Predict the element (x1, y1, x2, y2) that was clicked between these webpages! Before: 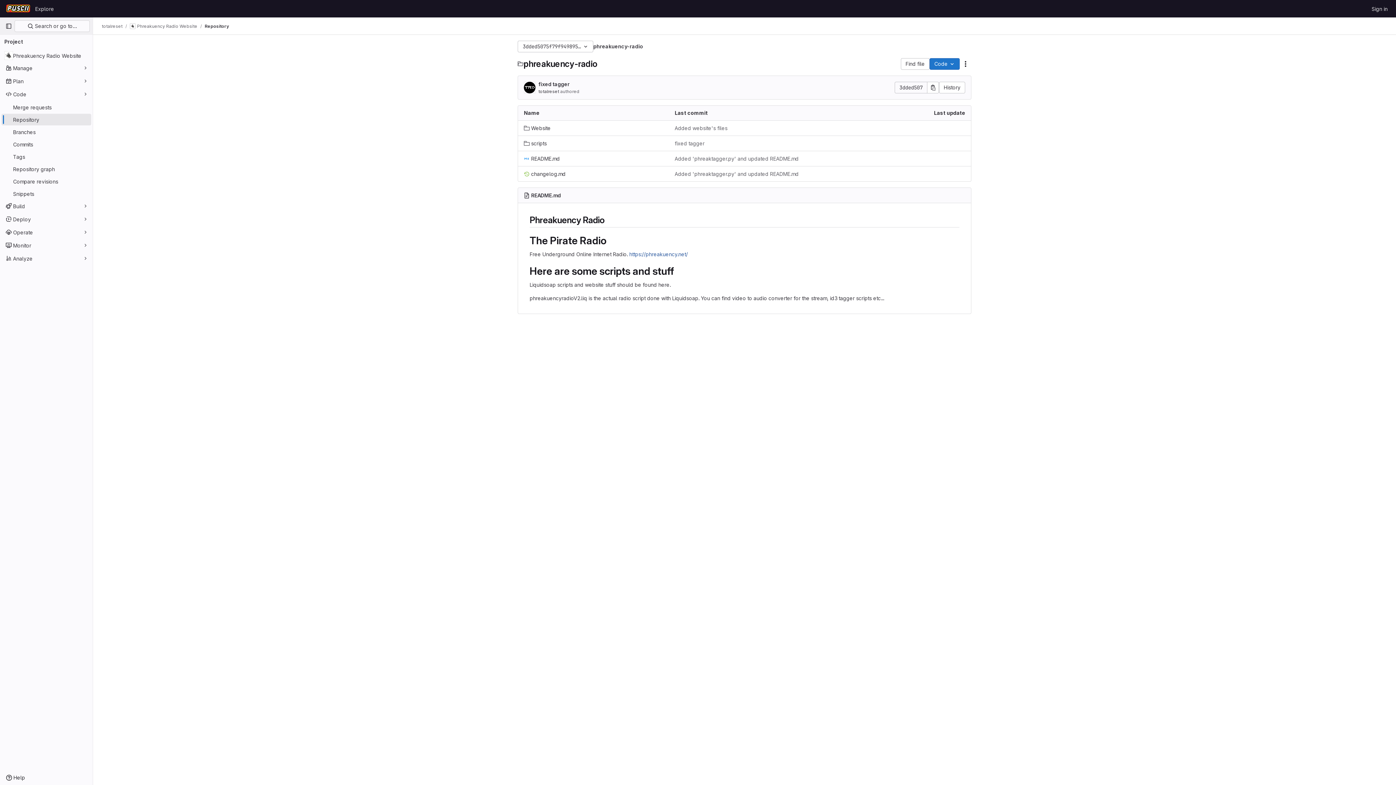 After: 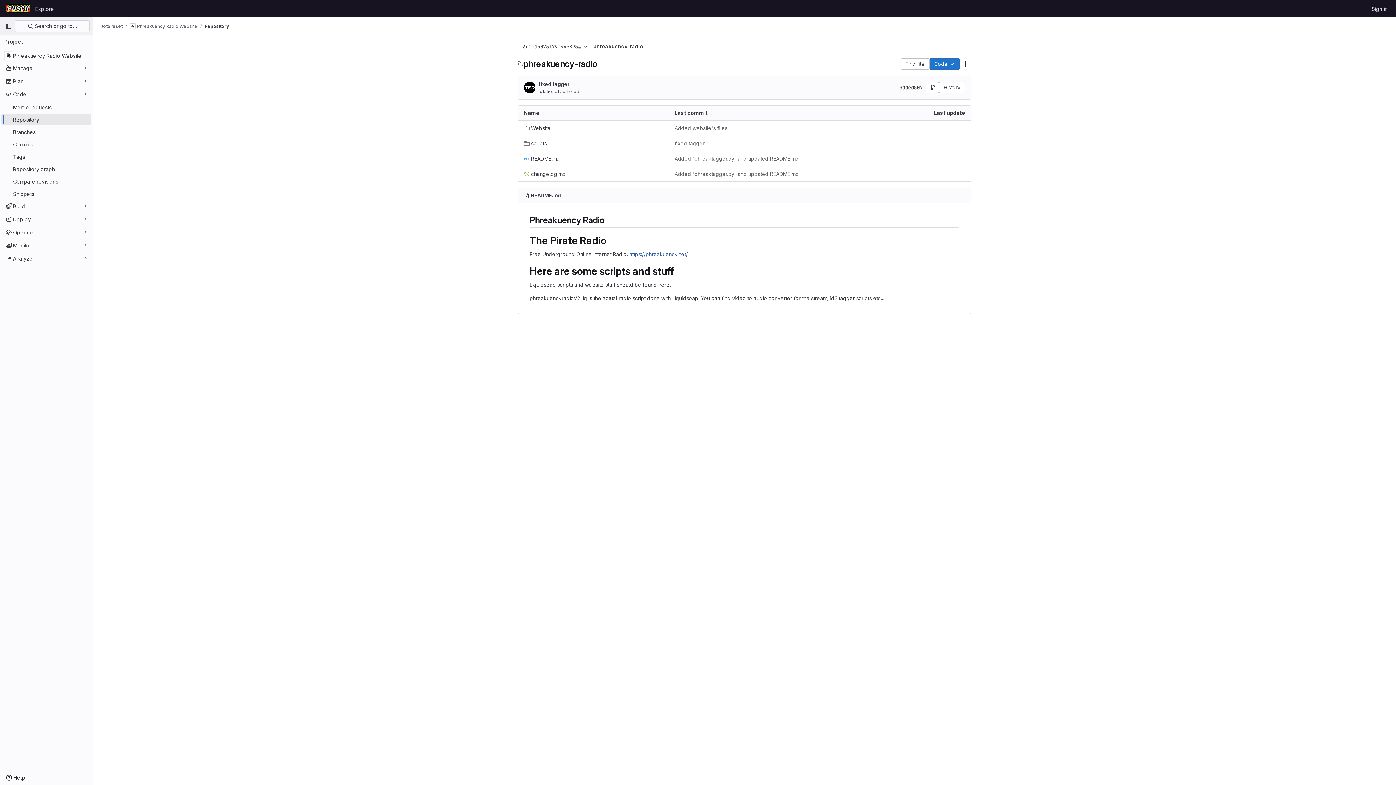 Action: bbox: (629, 251, 688, 257) label: https://phreakuency.net/